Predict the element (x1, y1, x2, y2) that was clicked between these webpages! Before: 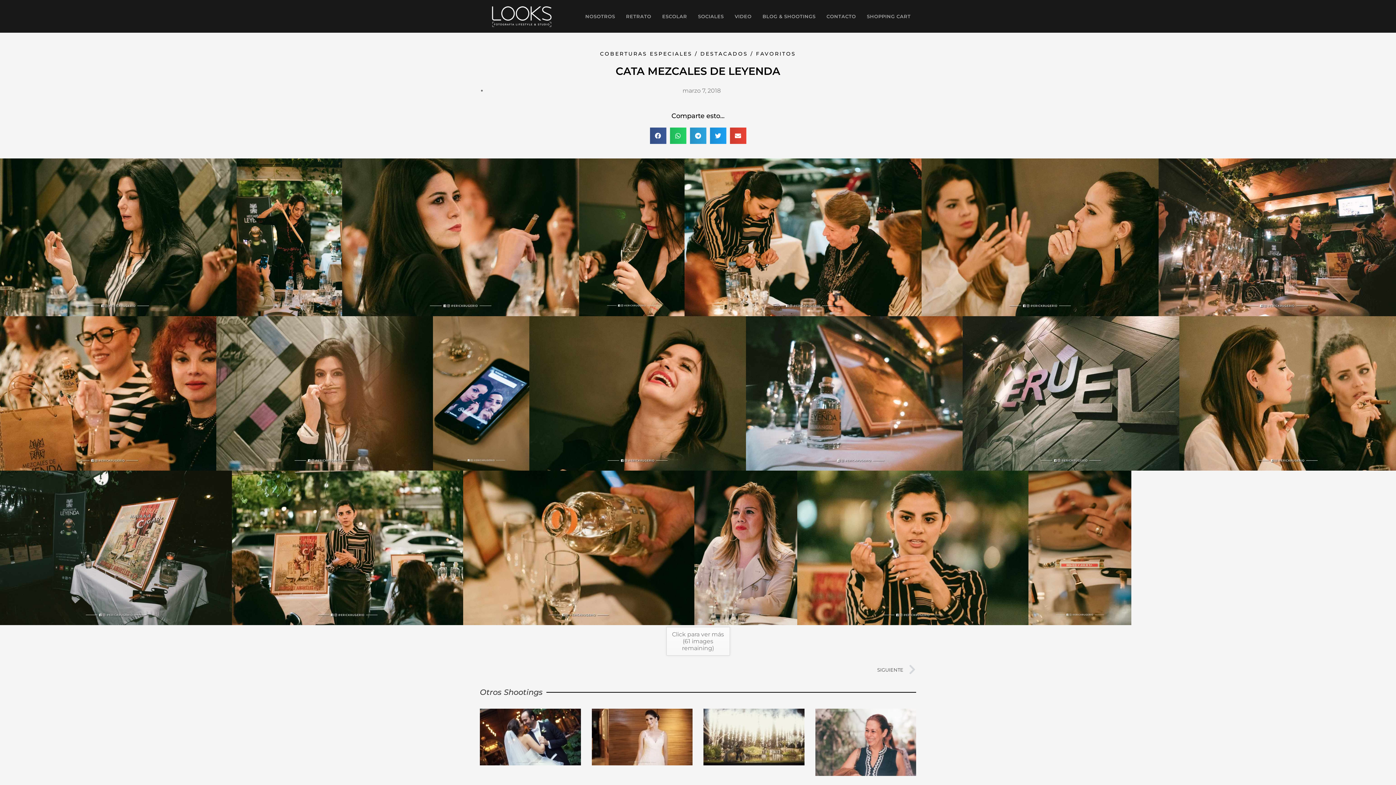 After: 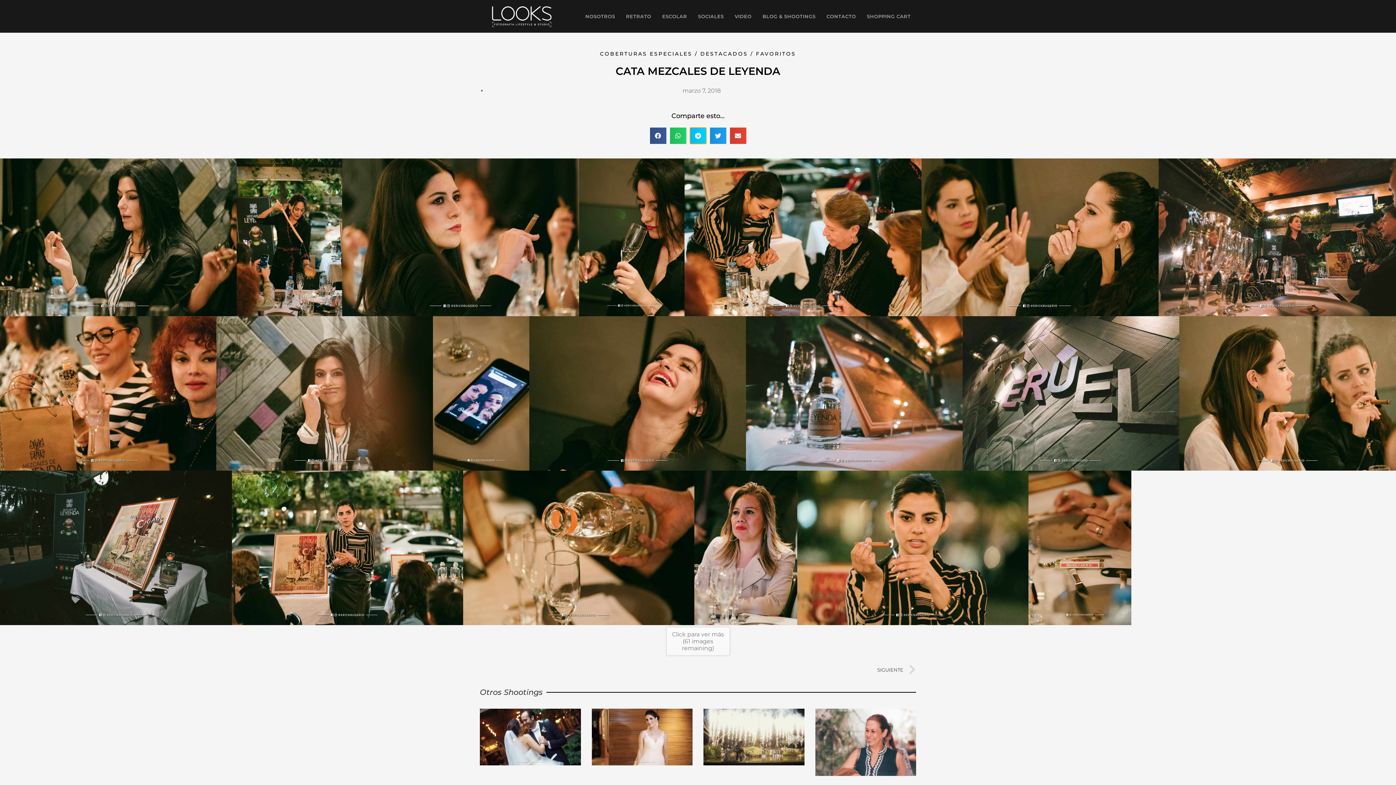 Action: bbox: (690, 127, 706, 144) label: Compartir en telegram